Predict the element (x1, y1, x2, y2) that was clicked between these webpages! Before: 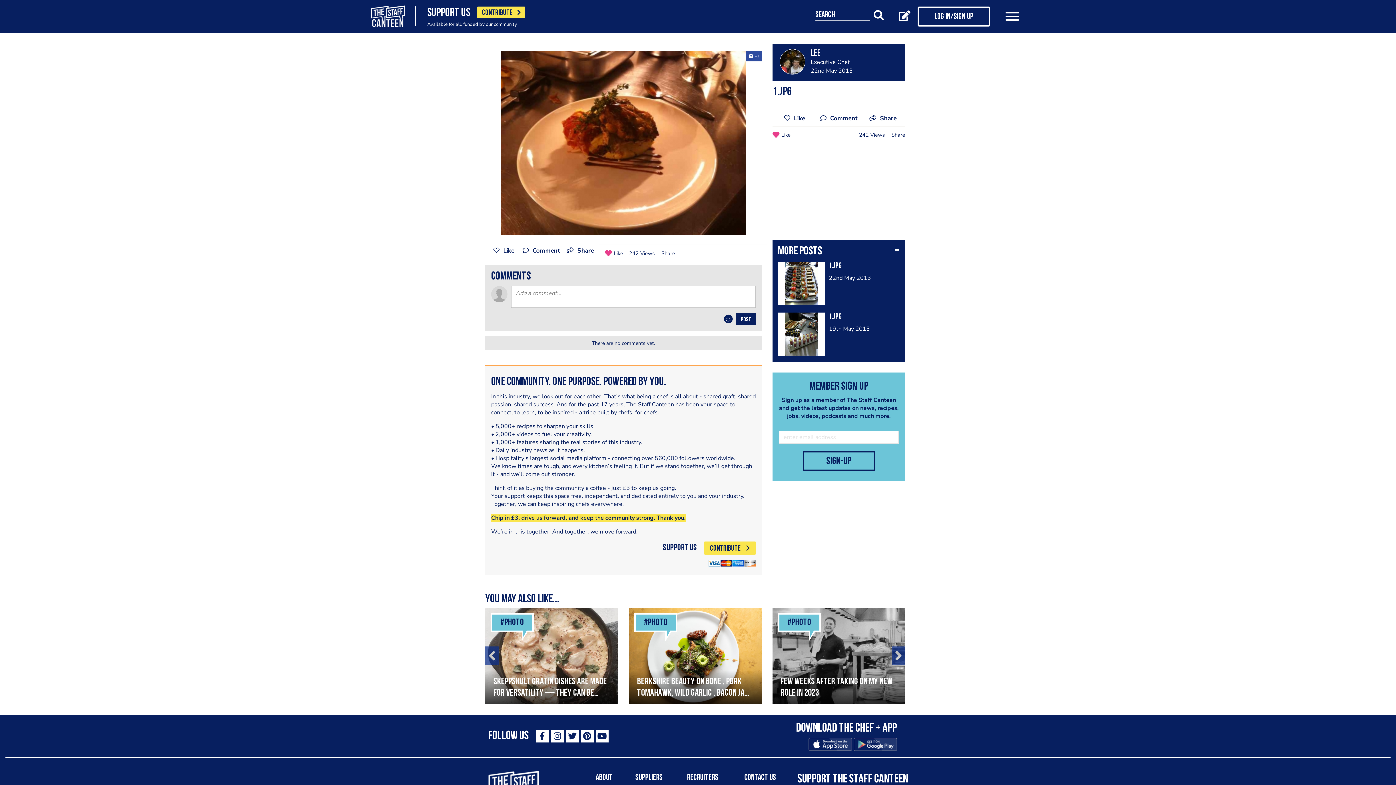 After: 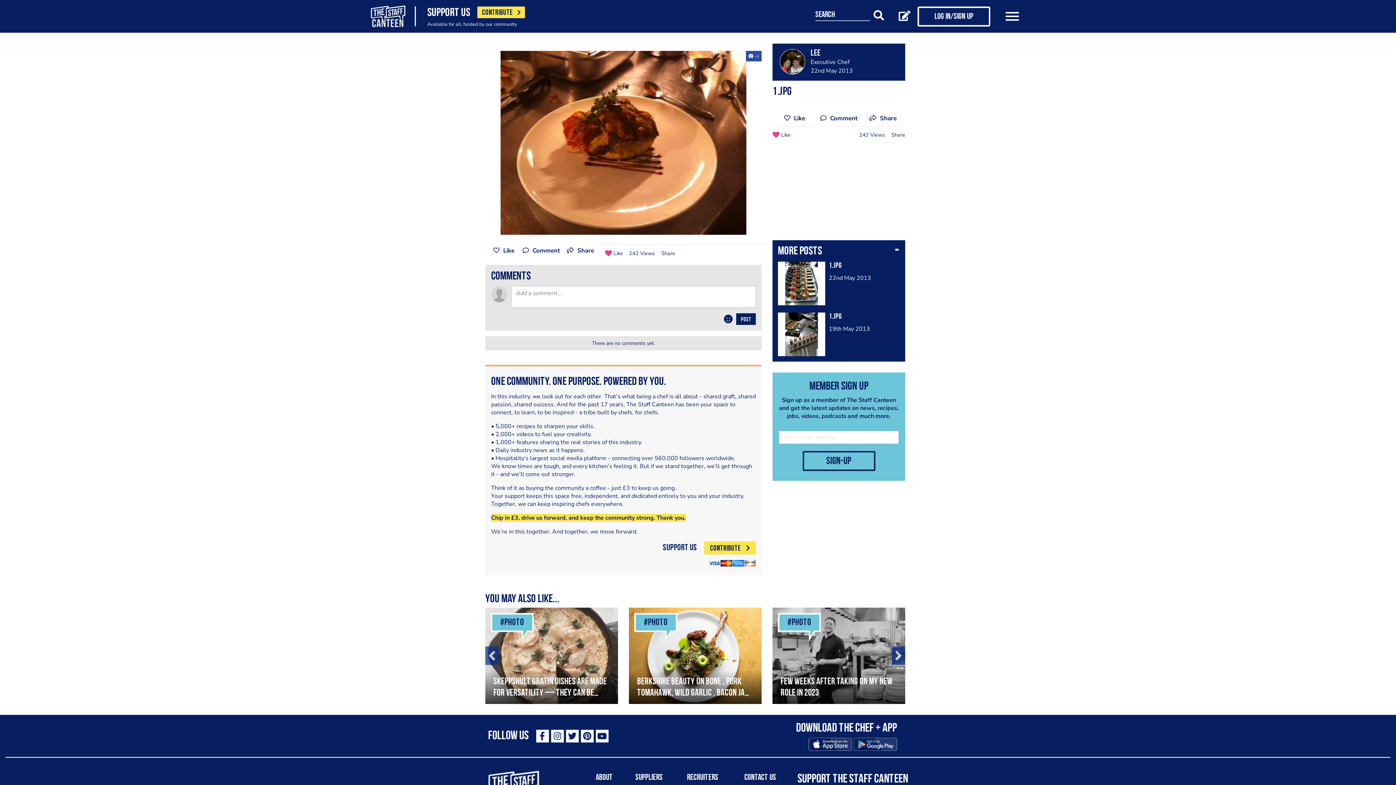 Action: label: 242 Views bbox: (626, 245, 657, 261)